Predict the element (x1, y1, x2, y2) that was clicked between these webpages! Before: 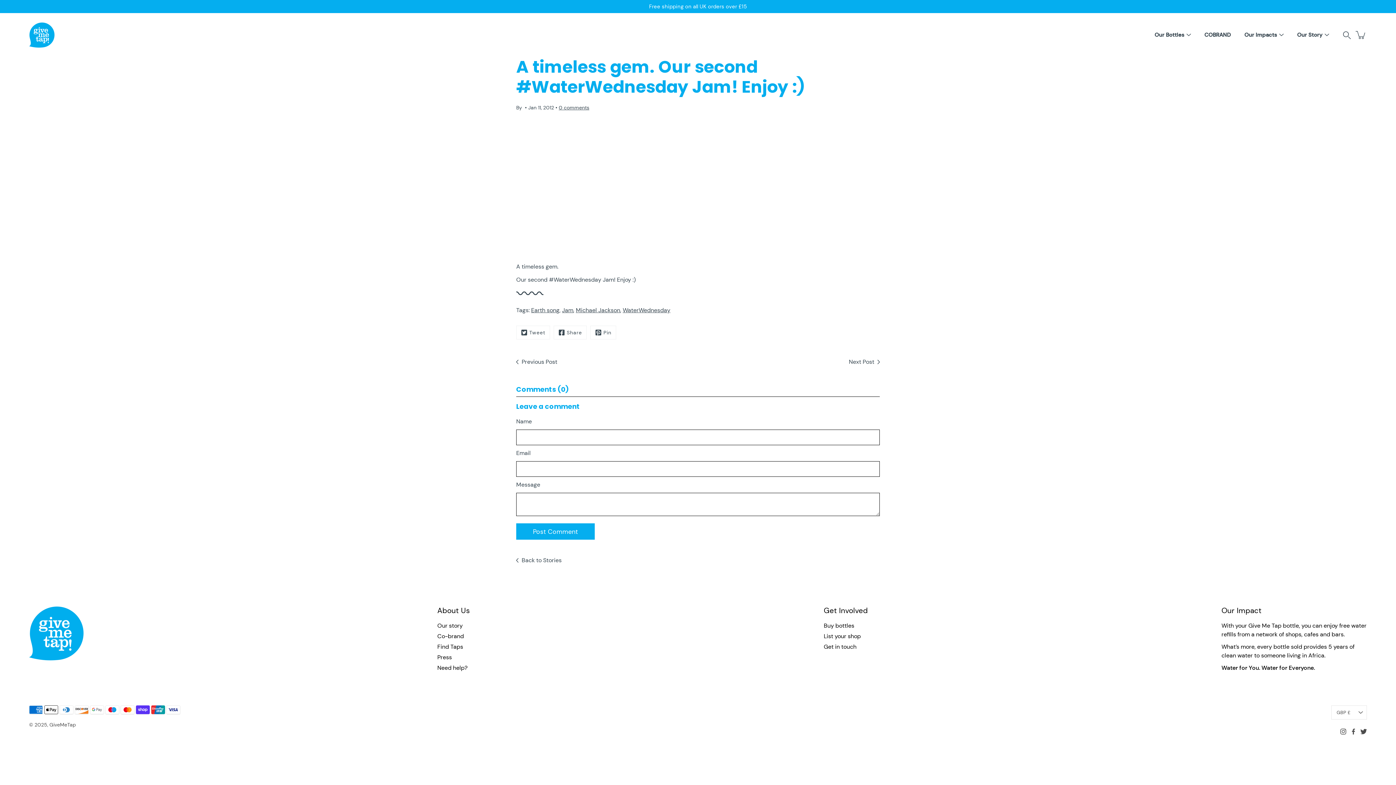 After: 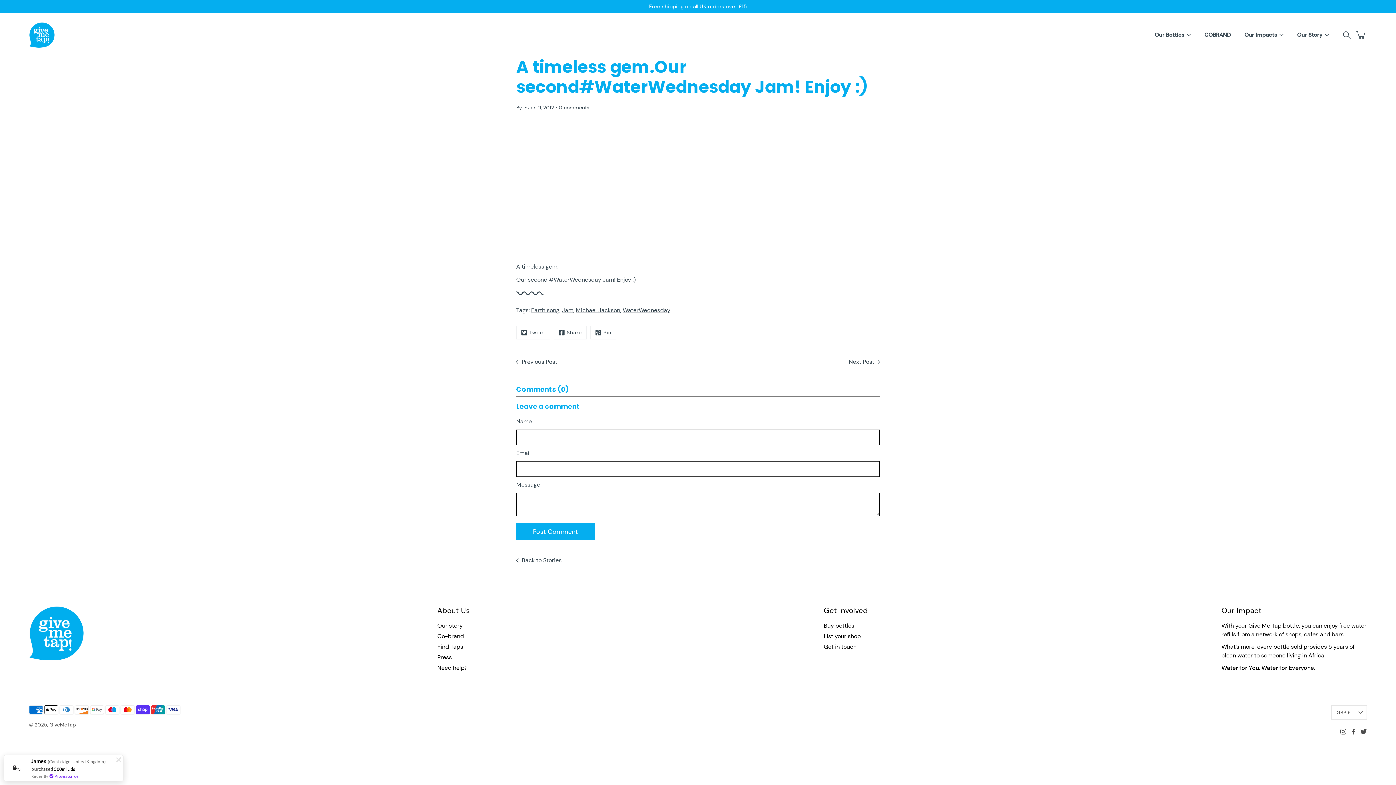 Action: label: Next Post bbox: (849, 357, 880, 366)